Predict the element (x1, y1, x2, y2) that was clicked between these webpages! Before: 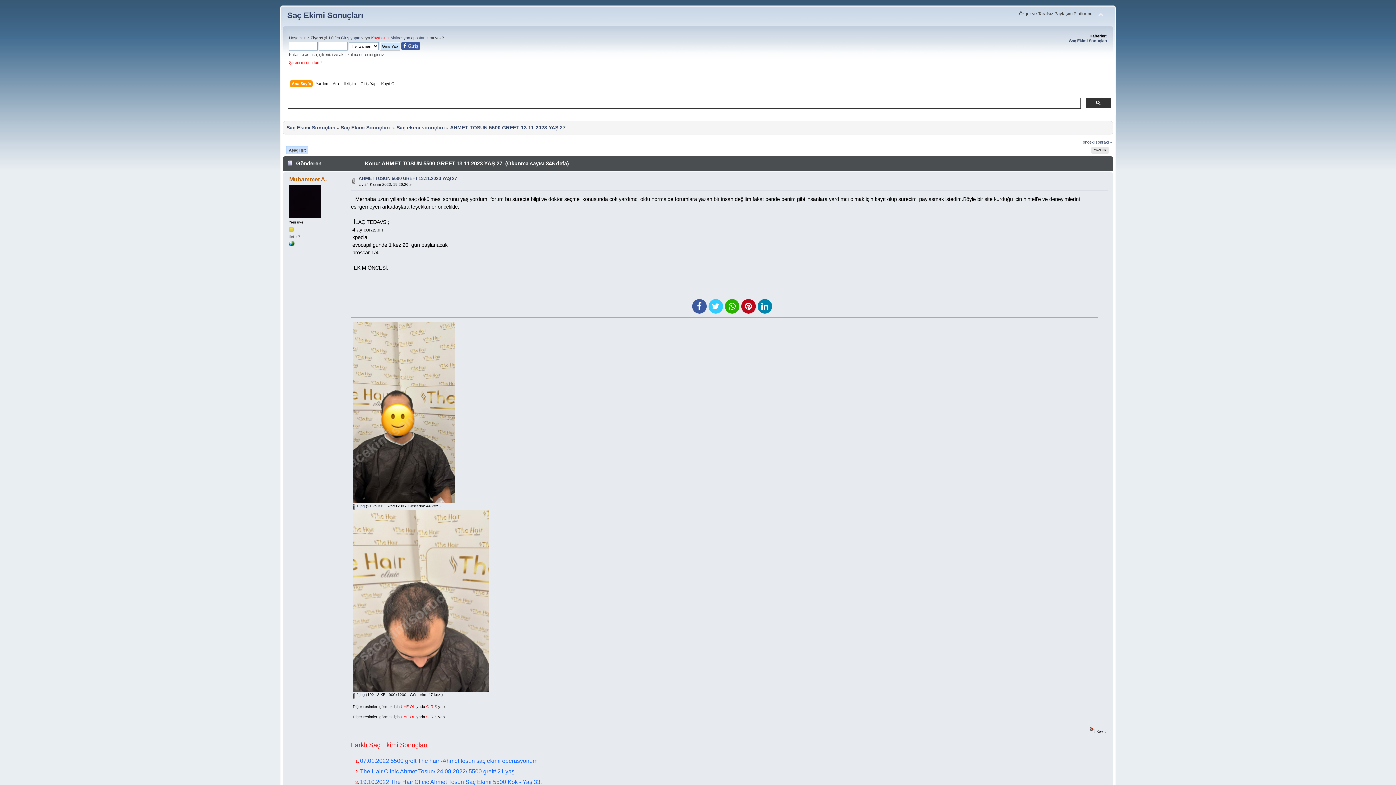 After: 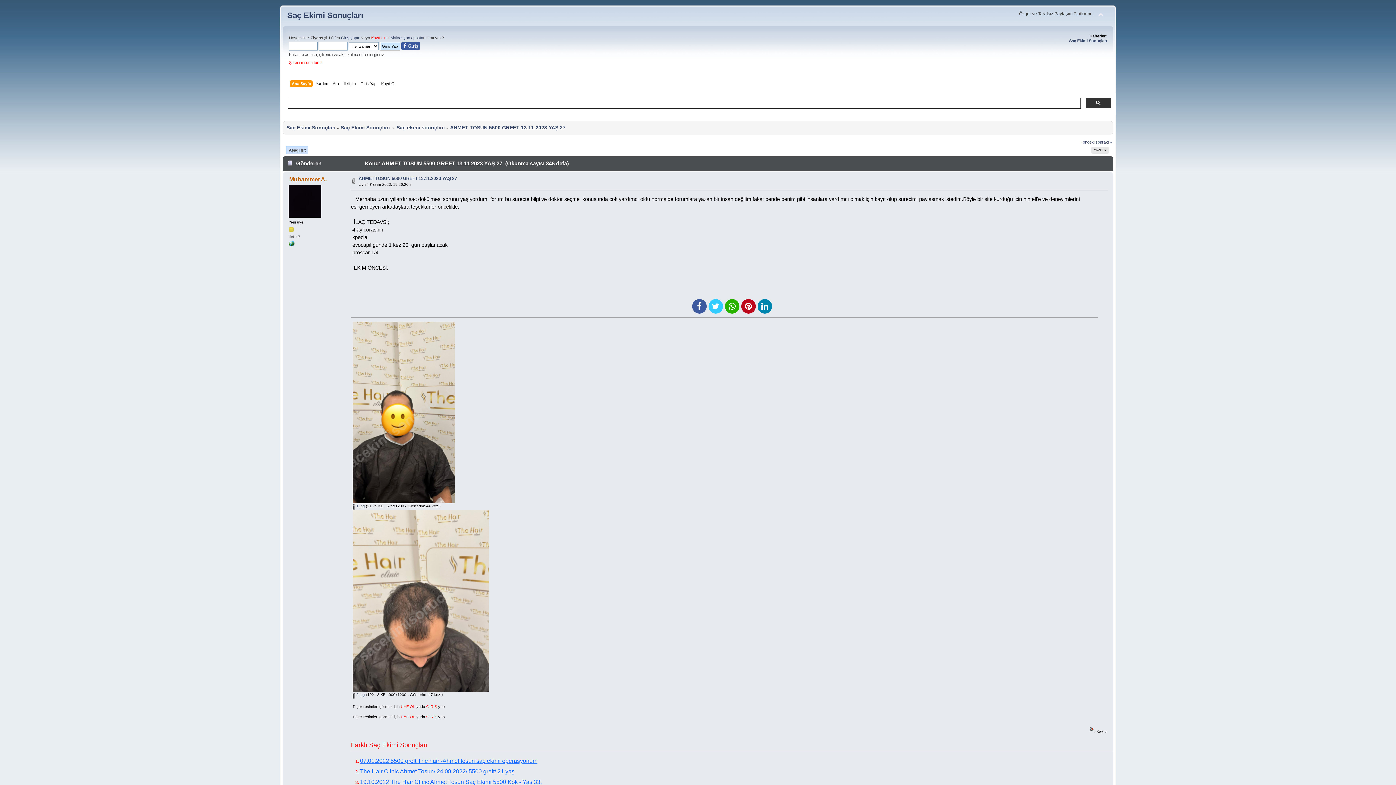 Action: label: 07.01.2022 5500 greft The hair -Ahmet tosun saç ekimi operasyonum bbox: (360, 758, 537, 764)